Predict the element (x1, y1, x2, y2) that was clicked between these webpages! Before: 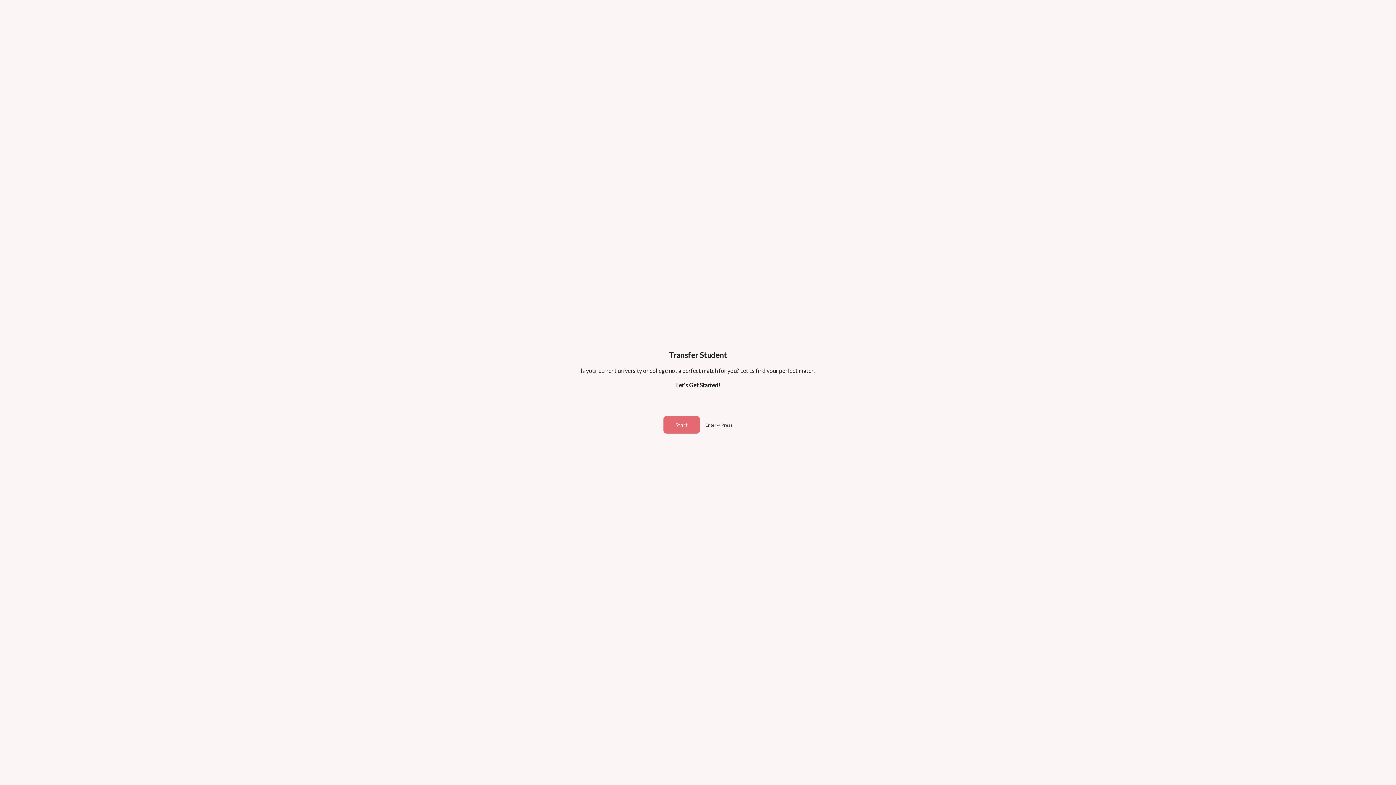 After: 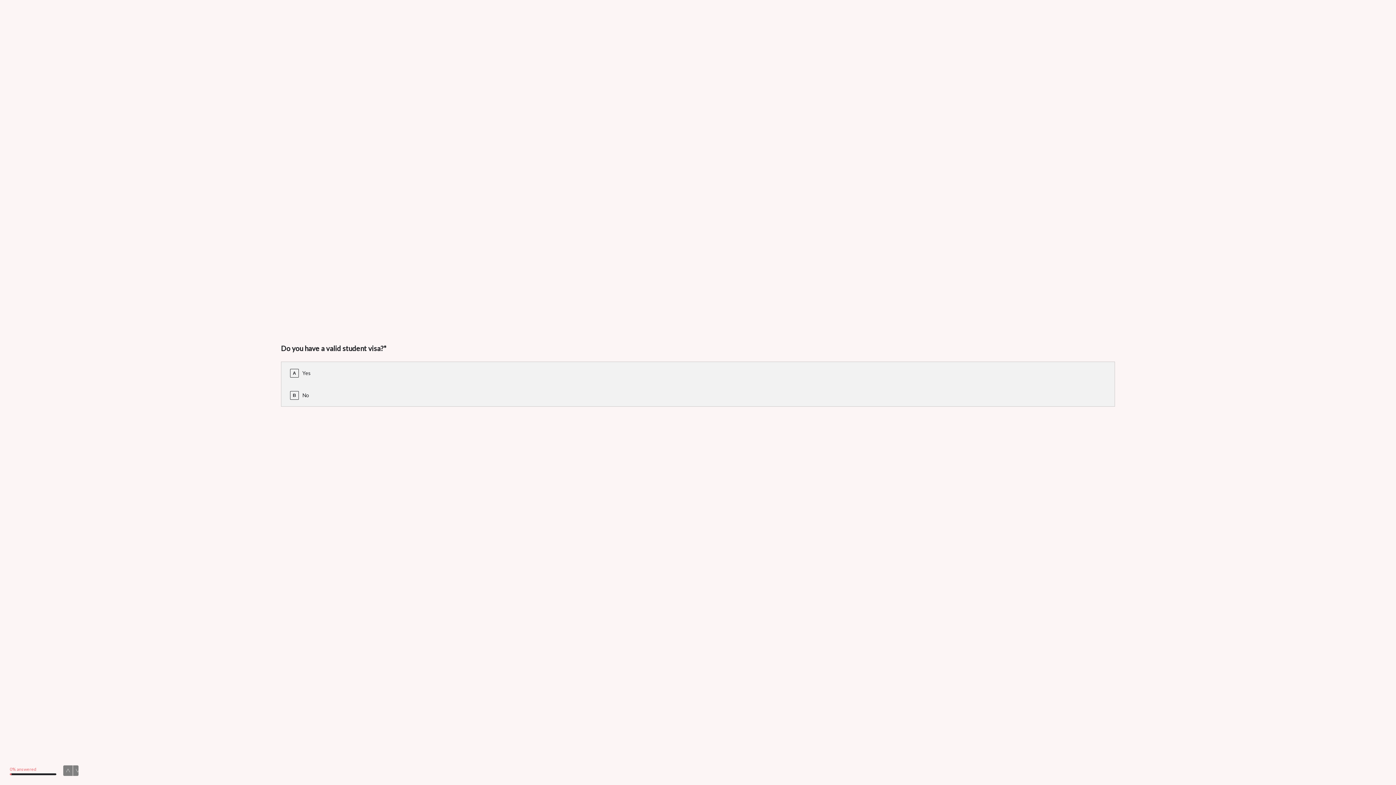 Action: label: Start bbox: (663, 416, 699, 433)